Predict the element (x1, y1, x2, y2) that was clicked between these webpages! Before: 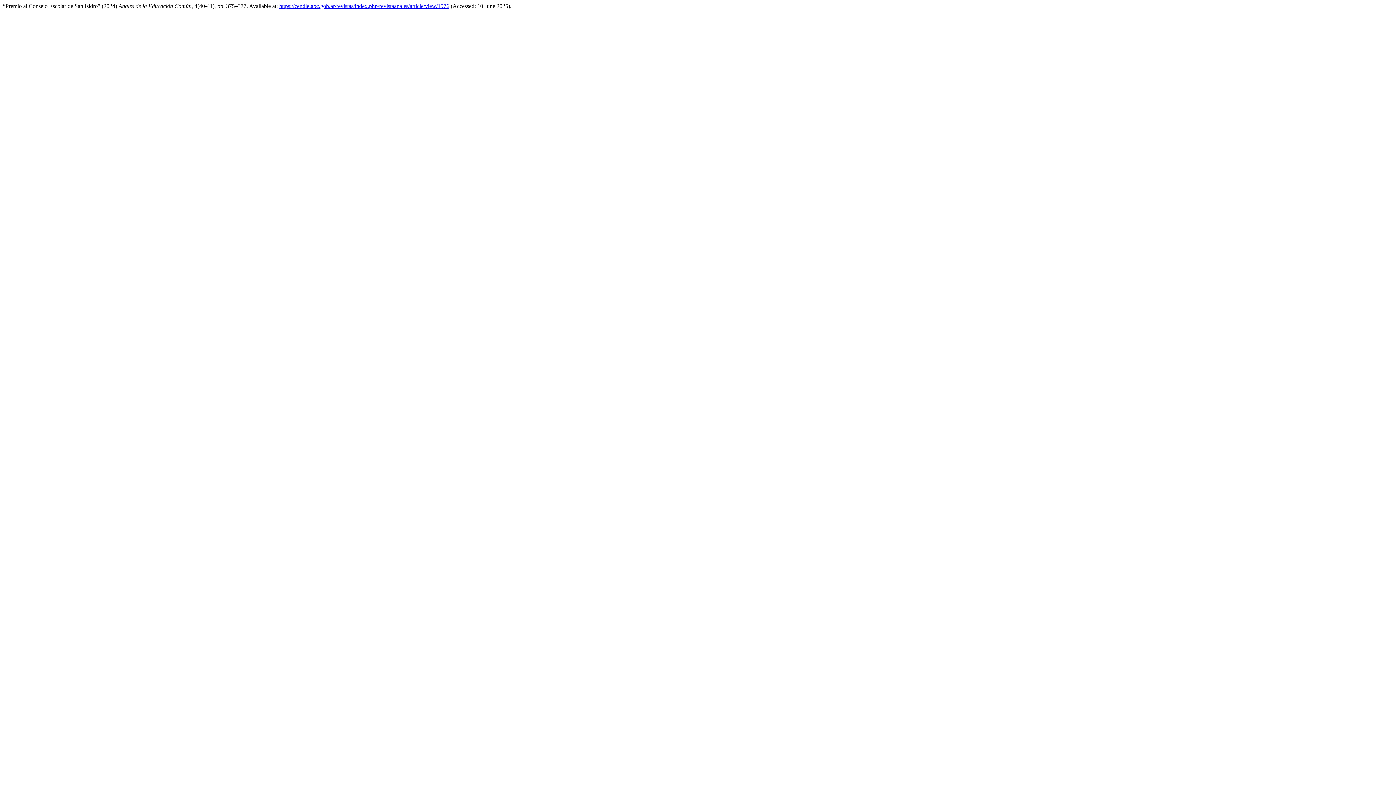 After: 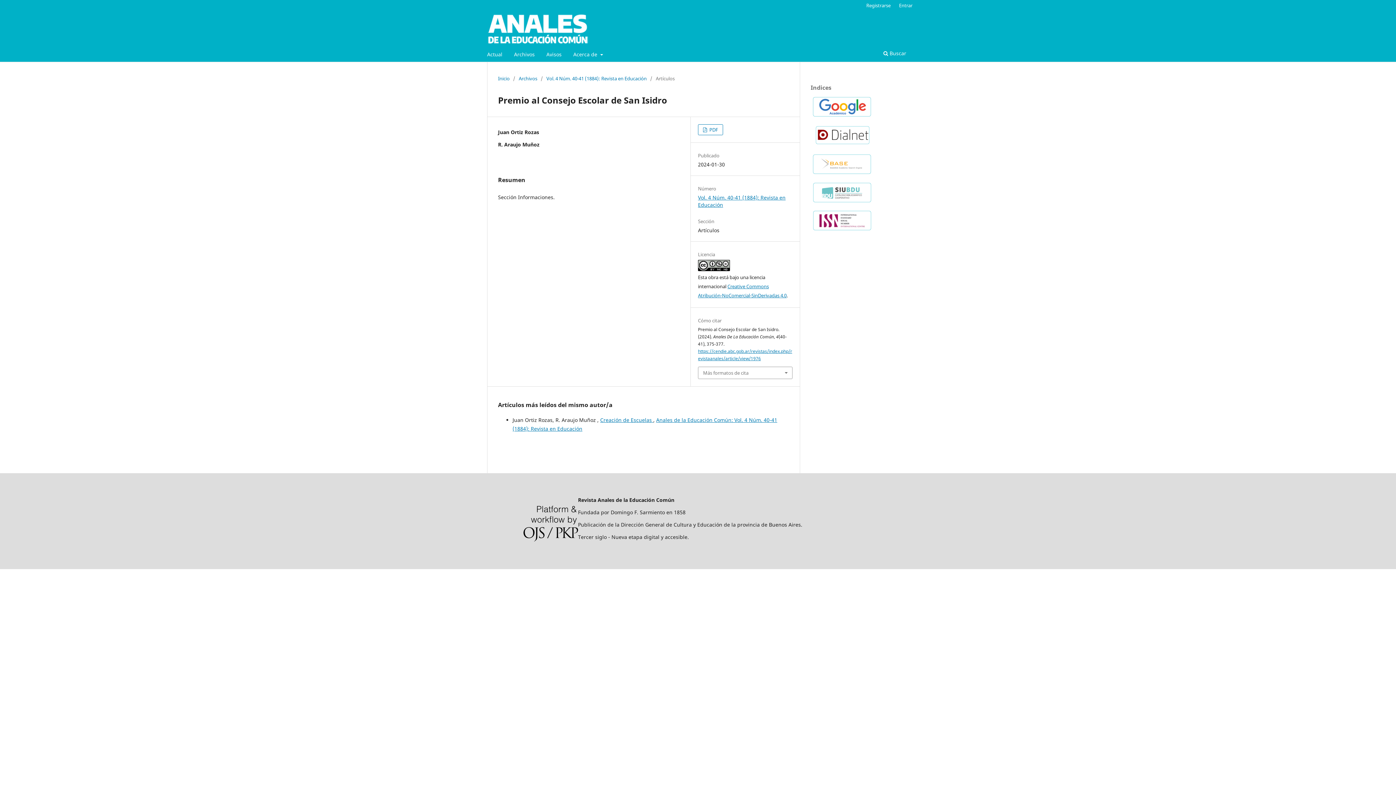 Action: label: https://cendie.abc.gob.ar/revistas/index.php/revistaanales/article/view/1976 bbox: (279, 2, 449, 9)